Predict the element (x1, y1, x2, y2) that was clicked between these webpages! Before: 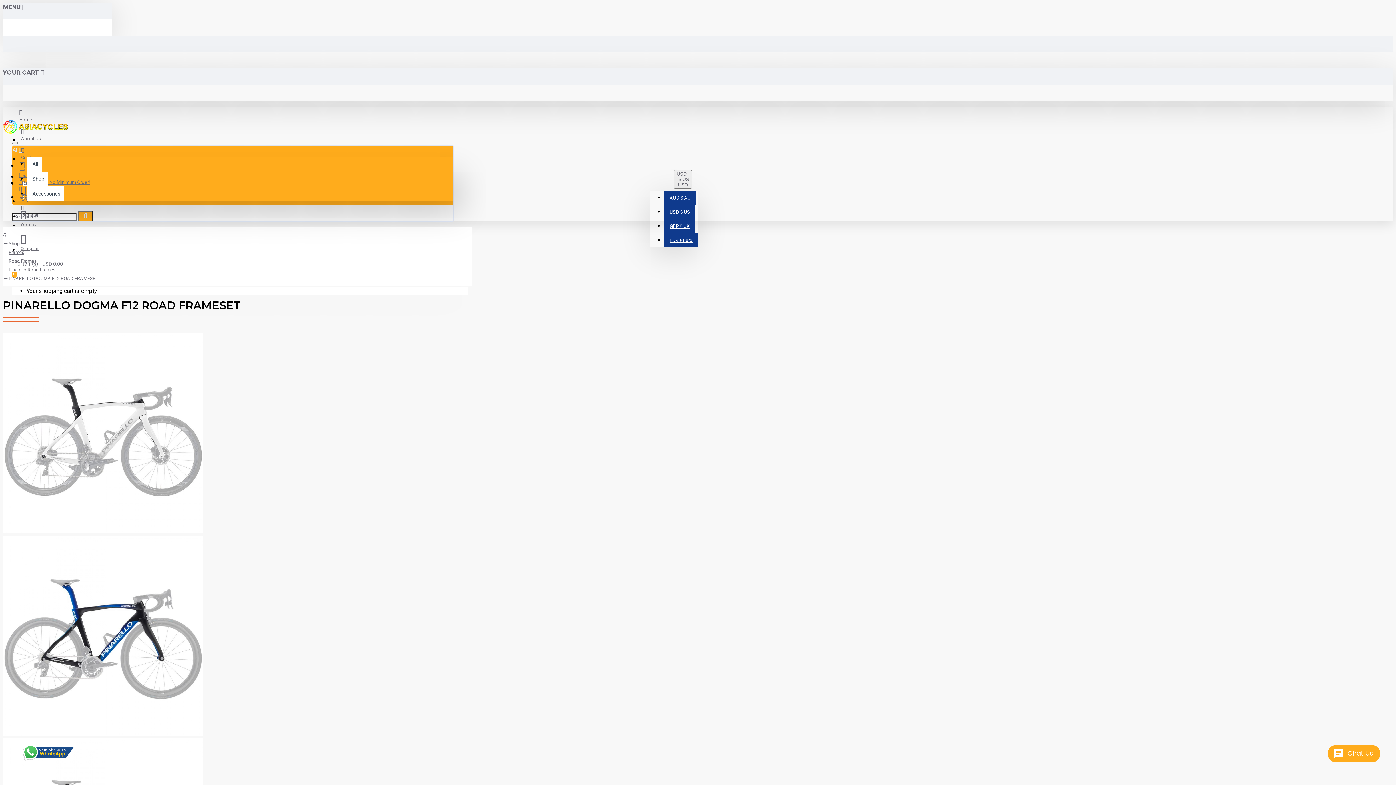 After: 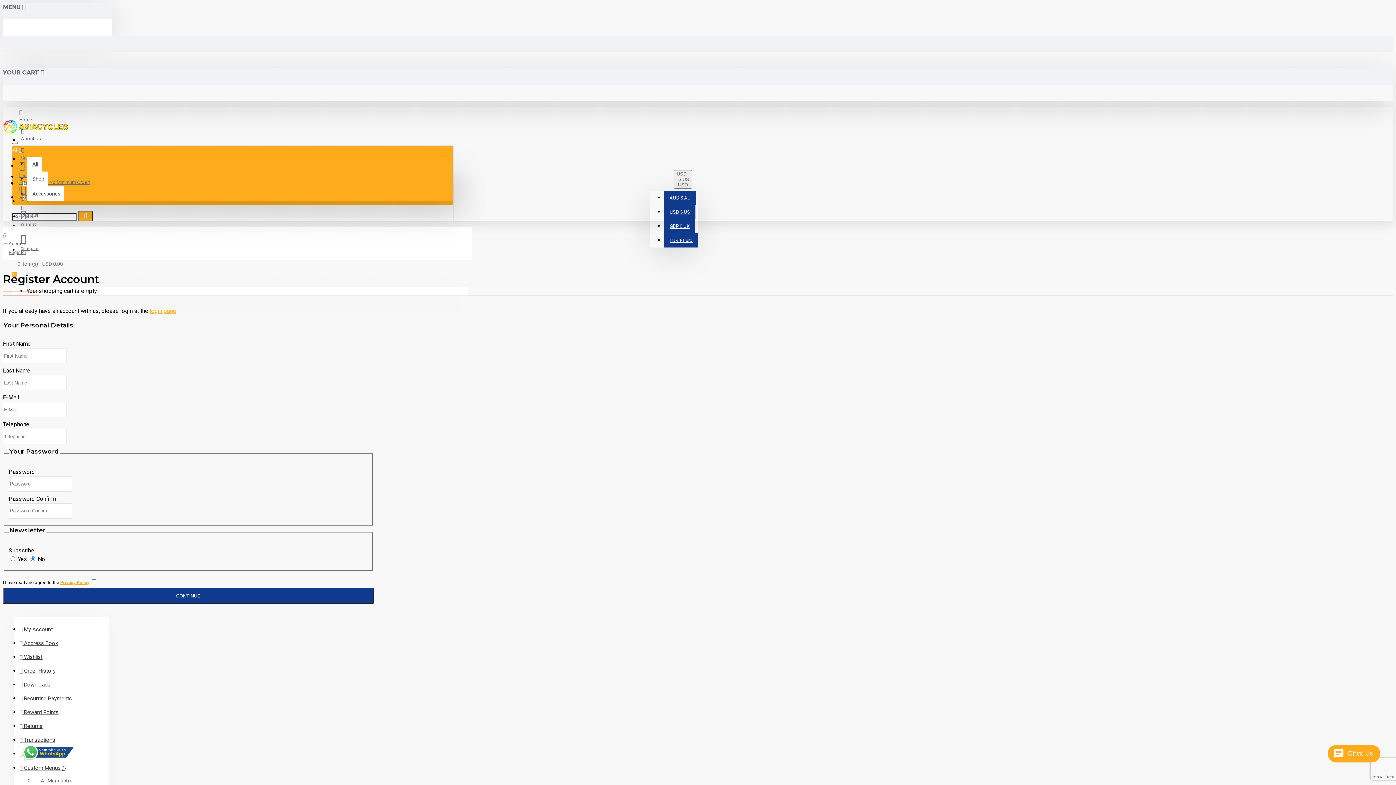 Action: bbox: (19, 202, 40, 220) label: Register